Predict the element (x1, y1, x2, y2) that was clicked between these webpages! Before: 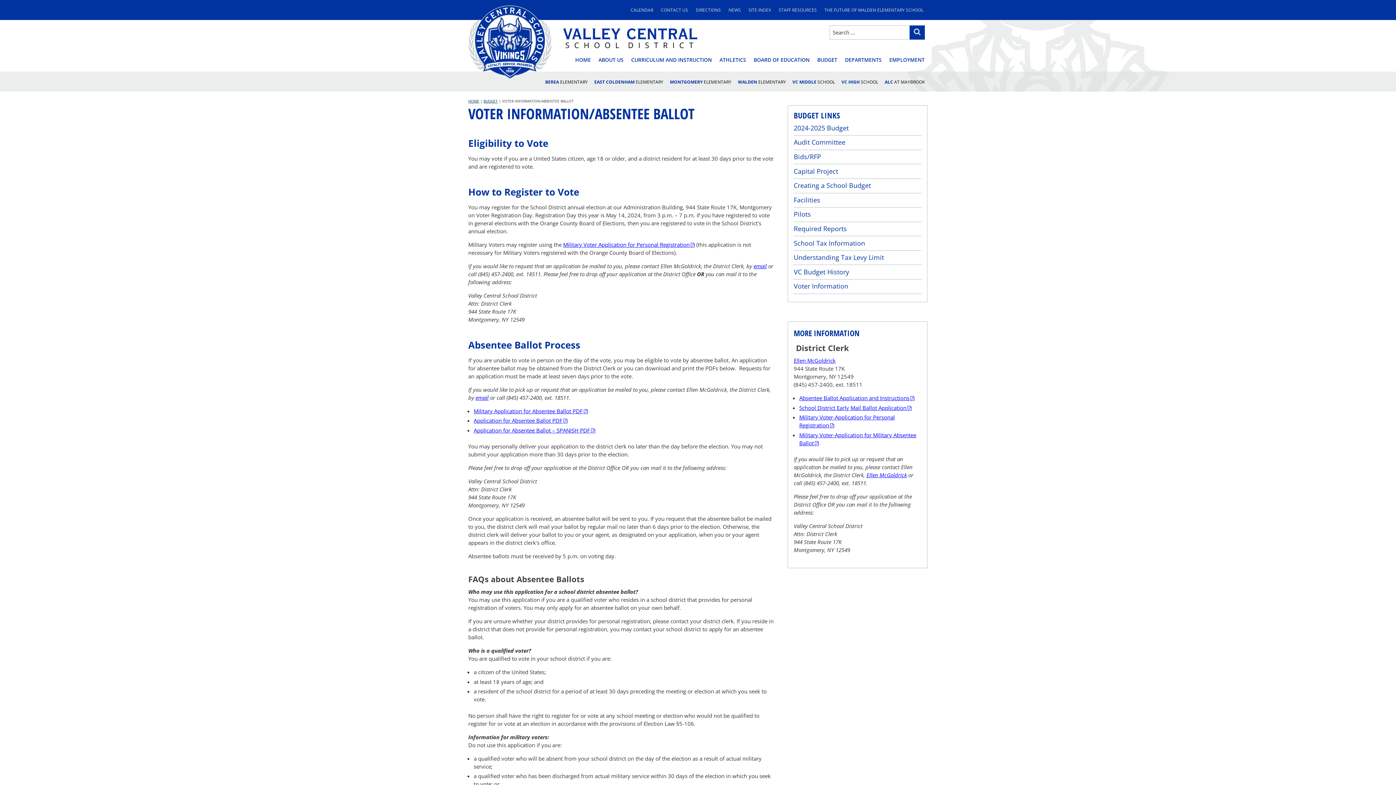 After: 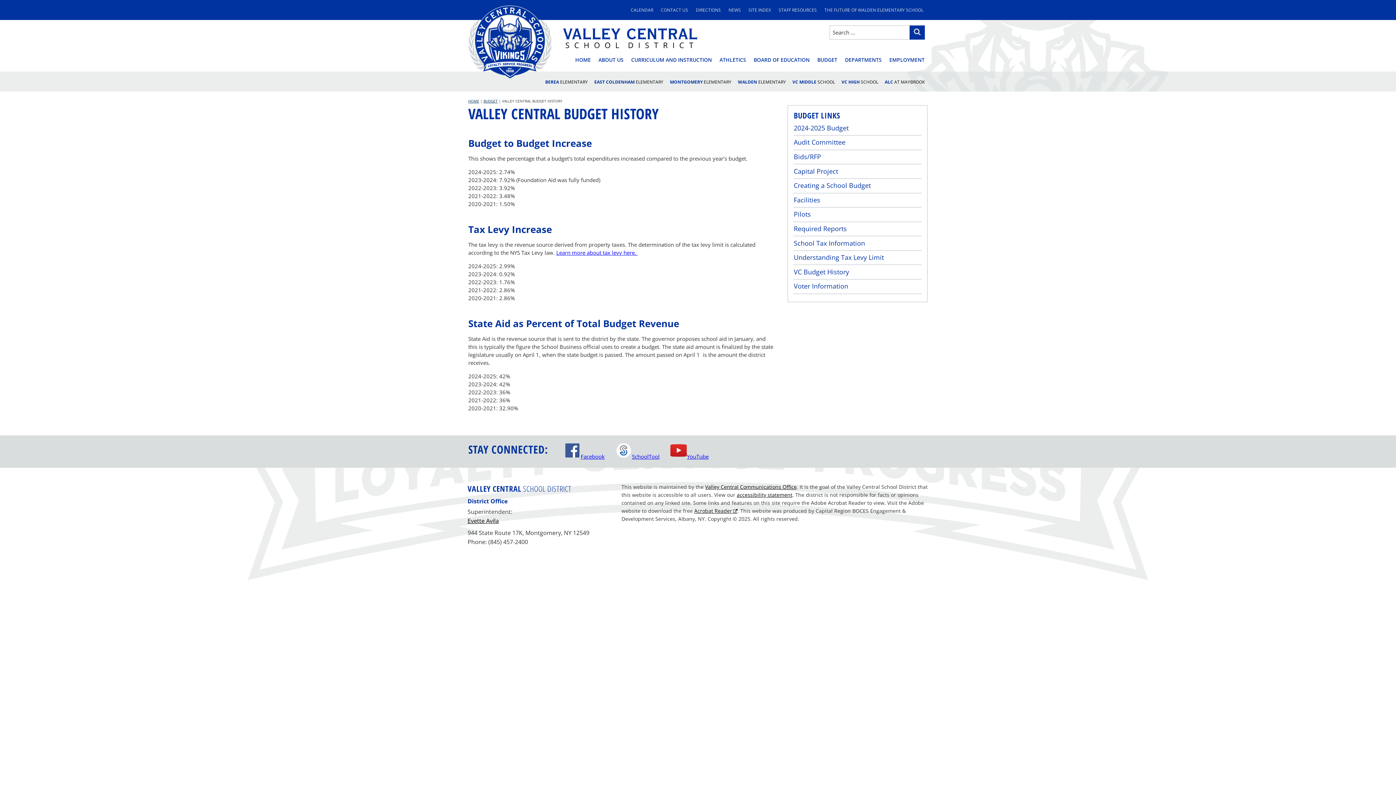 Action: bbox: (793, 267, 849, 276) label: VC Budget History